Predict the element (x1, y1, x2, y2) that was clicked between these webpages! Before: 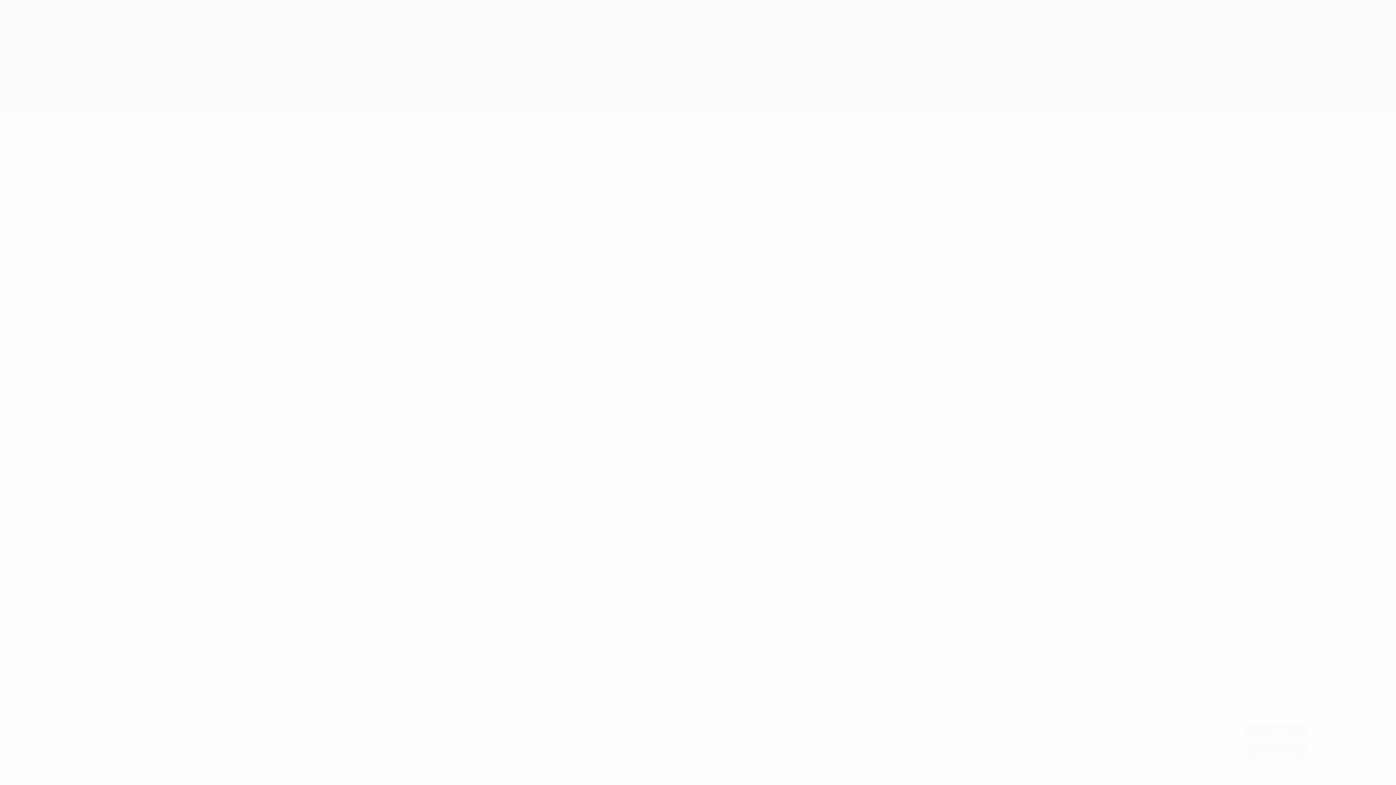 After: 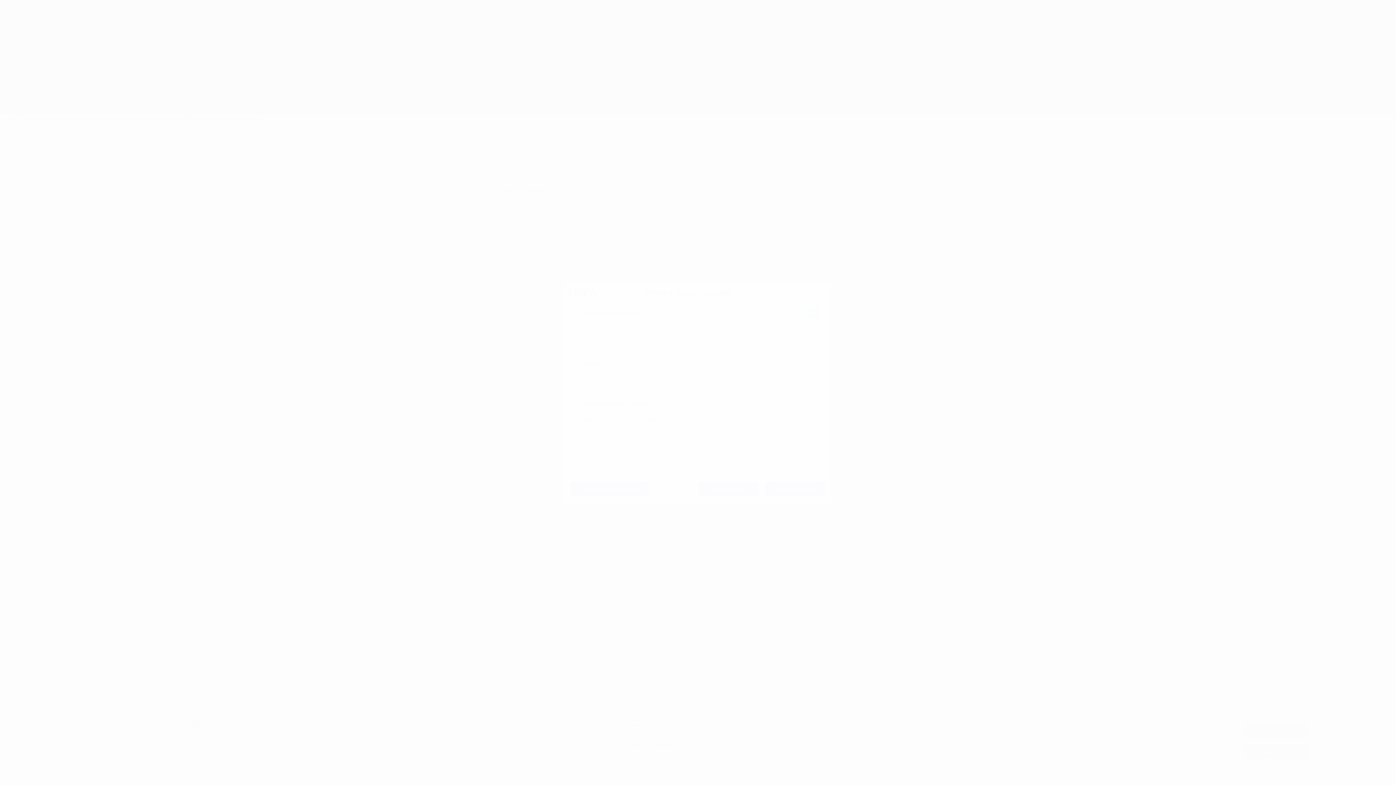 Action: bbox: (609, 742, 687, 749) label: Lista de parceiros (fornecedores)